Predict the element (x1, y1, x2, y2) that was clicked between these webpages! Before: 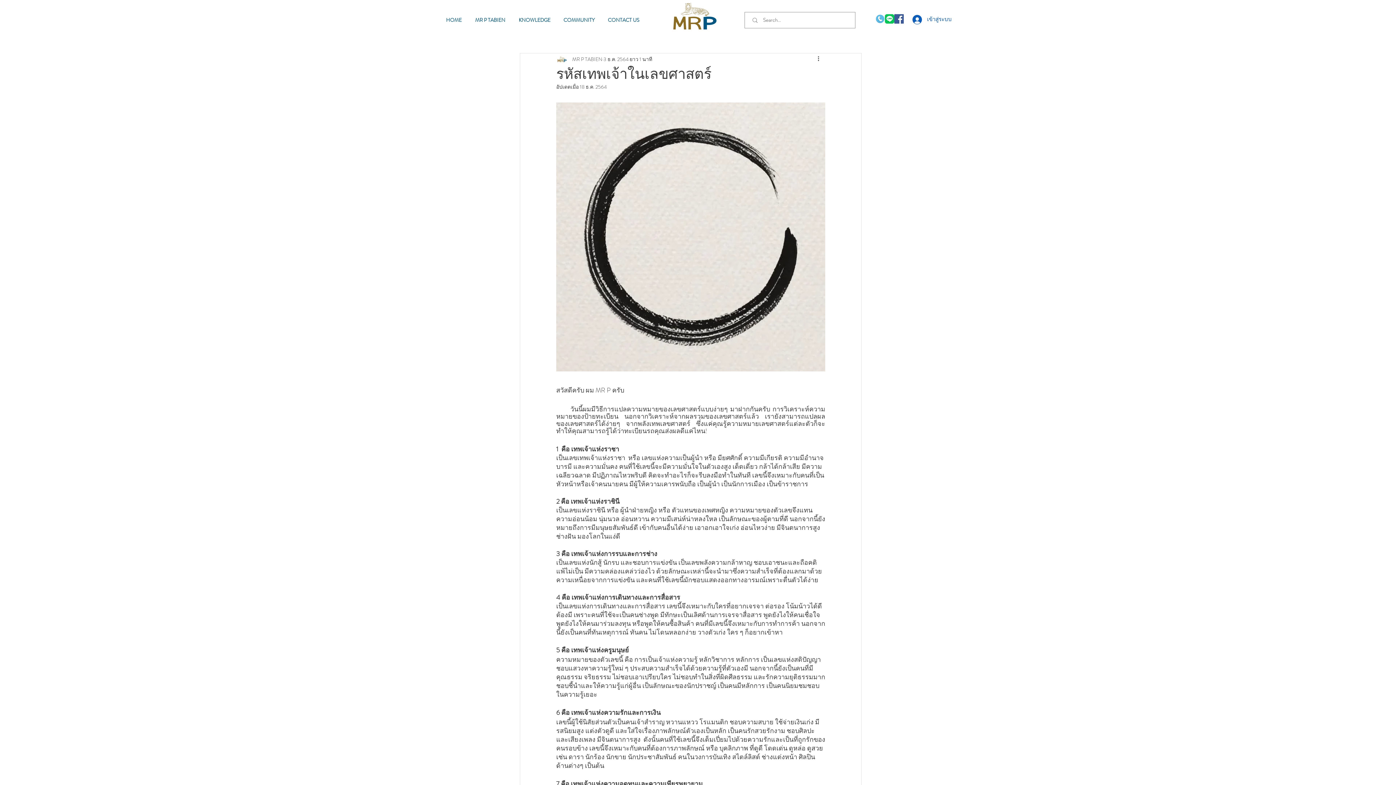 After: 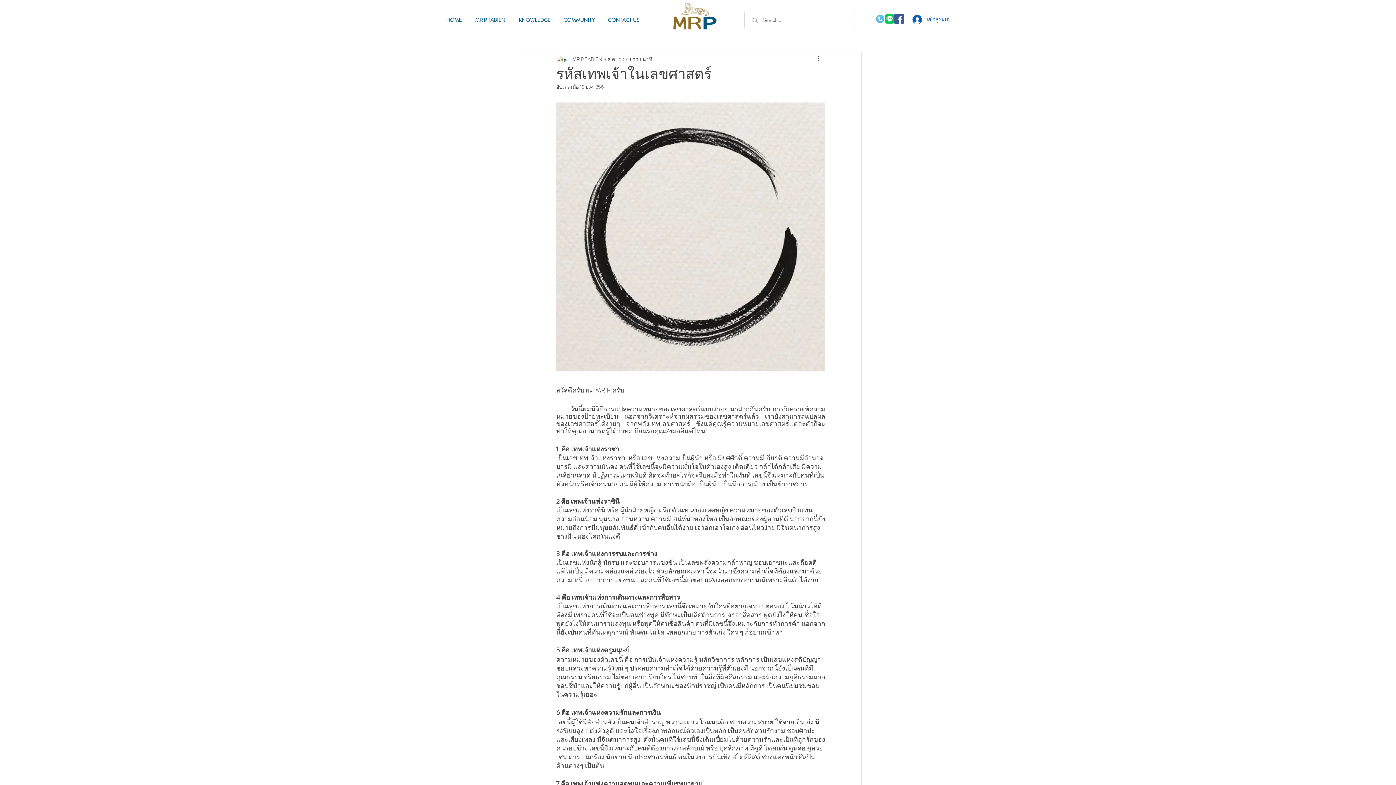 Action: bbox: (875, 14, 885, 23) label: phone-call